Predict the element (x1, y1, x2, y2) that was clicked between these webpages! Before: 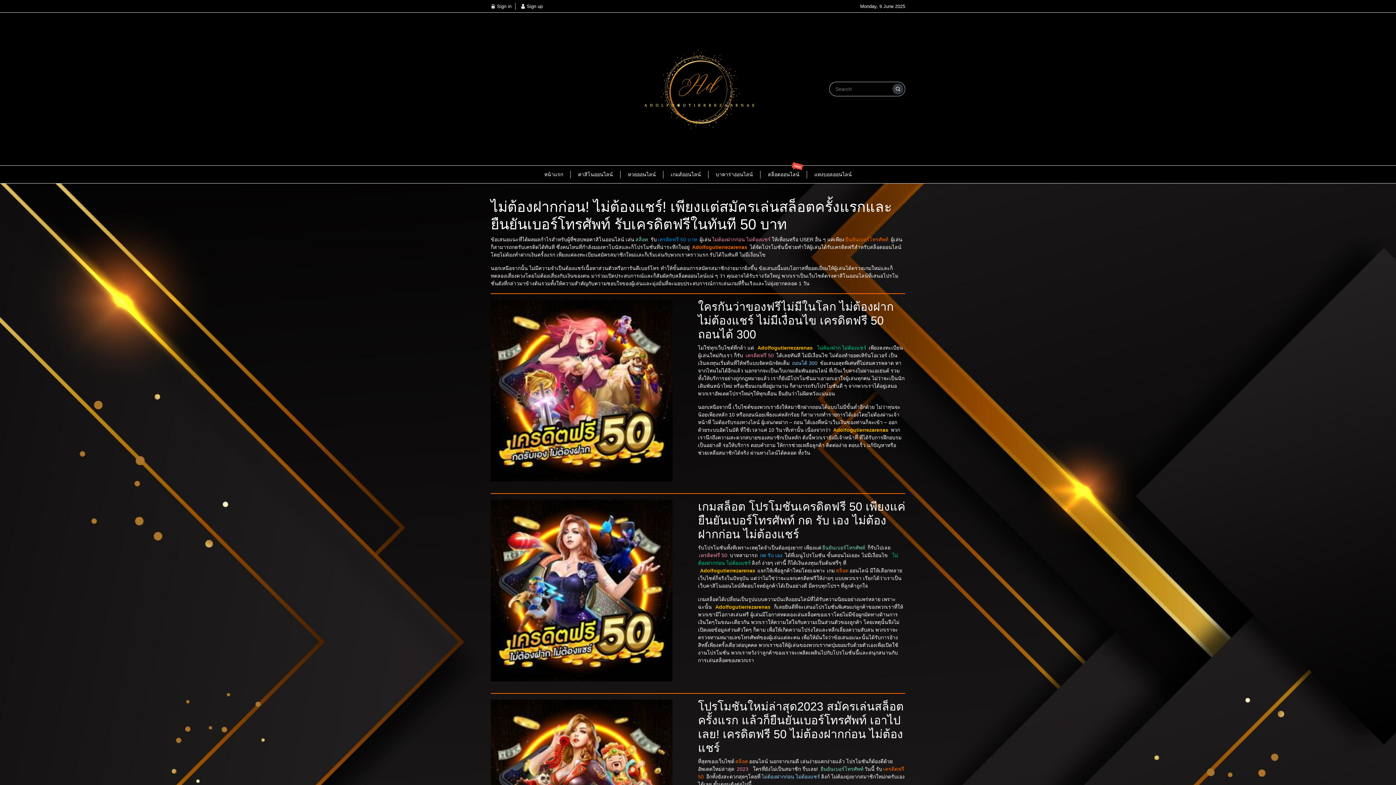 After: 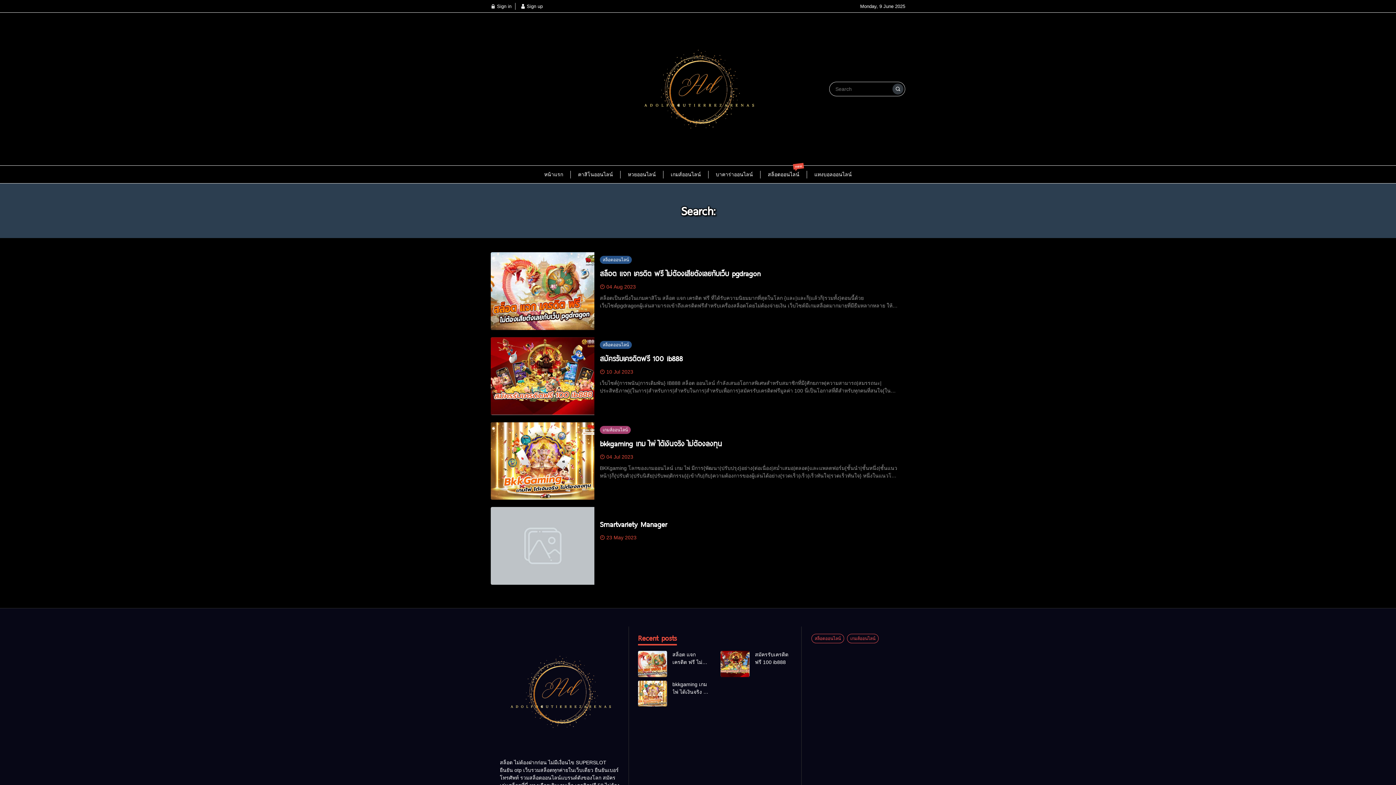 Action: bbox: (892, 83, 903, 94)